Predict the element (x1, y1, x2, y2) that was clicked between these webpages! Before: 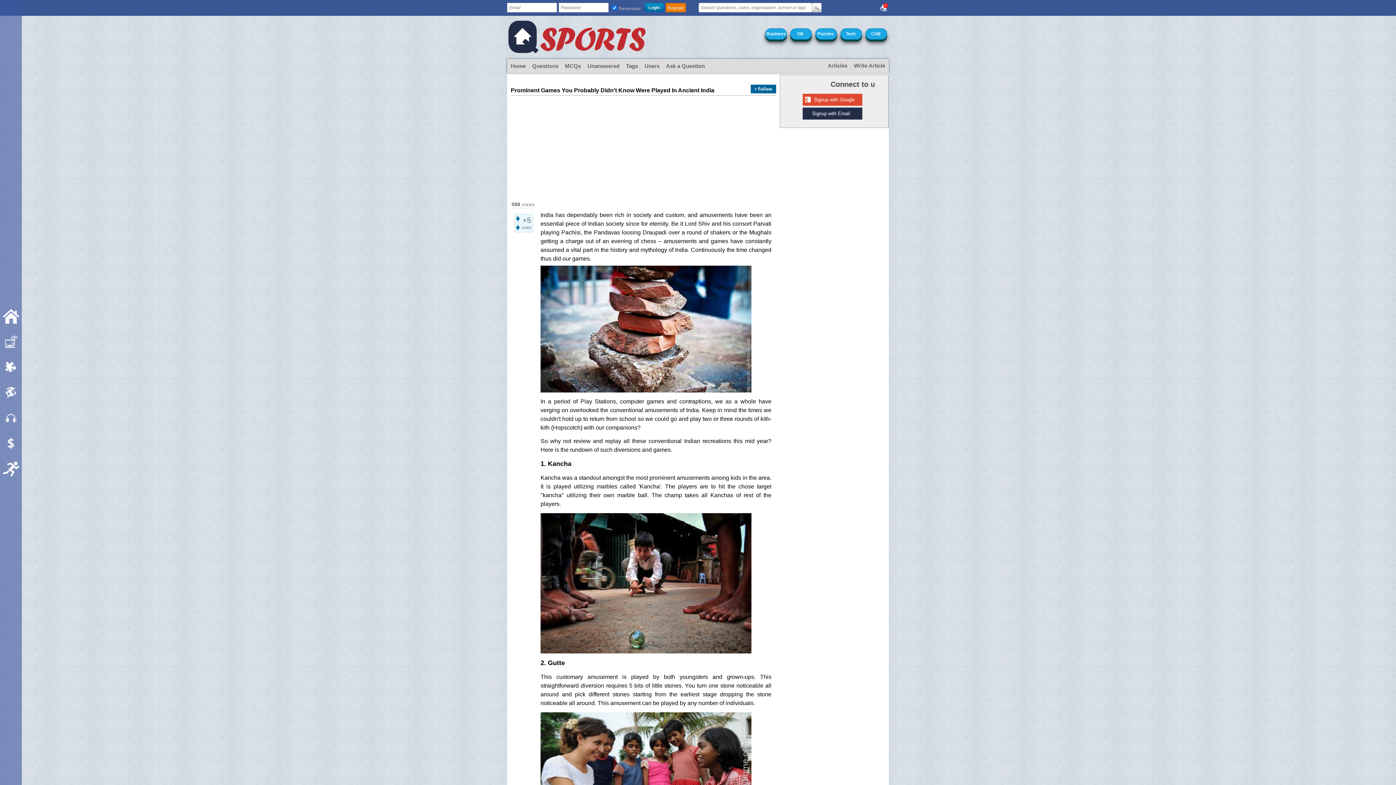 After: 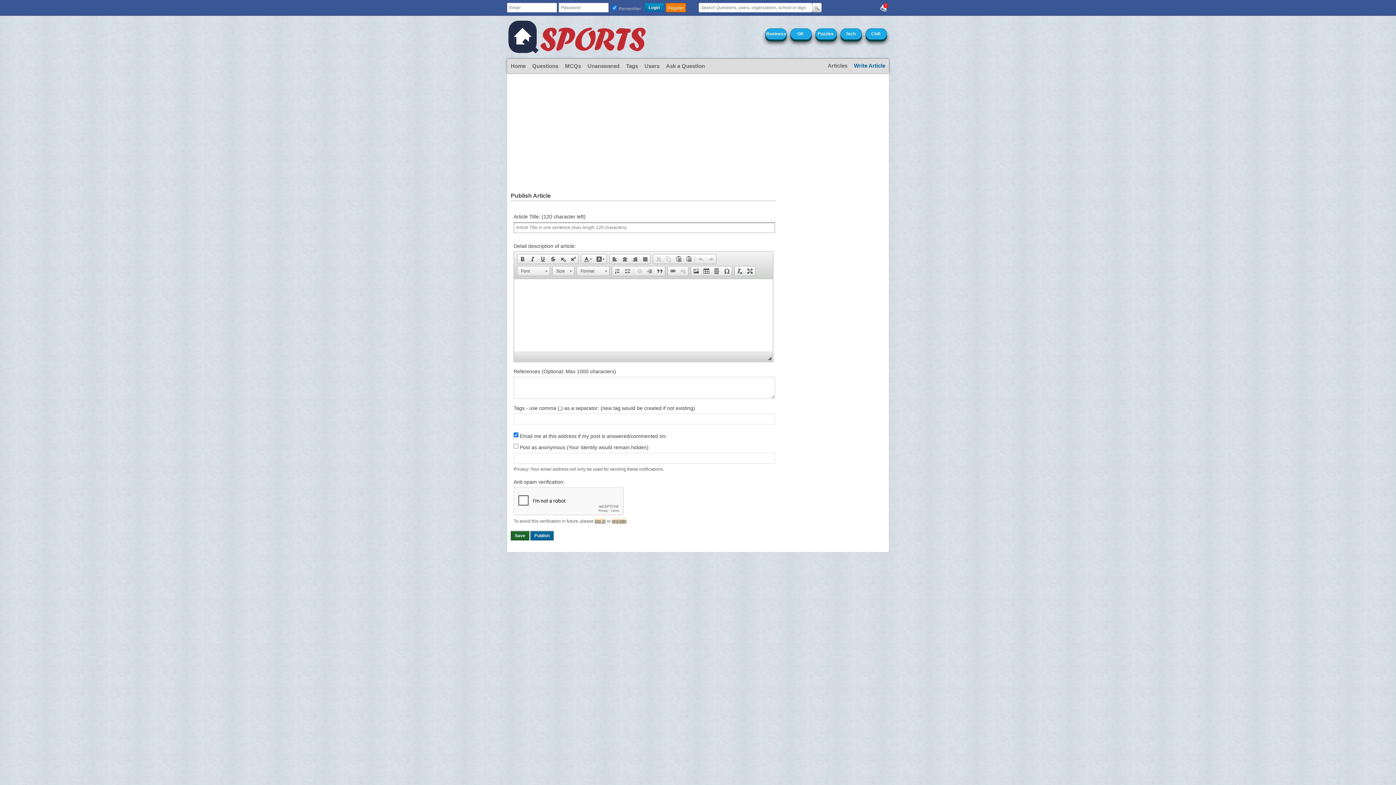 Action: label: Write Article bbox: (850, 59, 888, 72)